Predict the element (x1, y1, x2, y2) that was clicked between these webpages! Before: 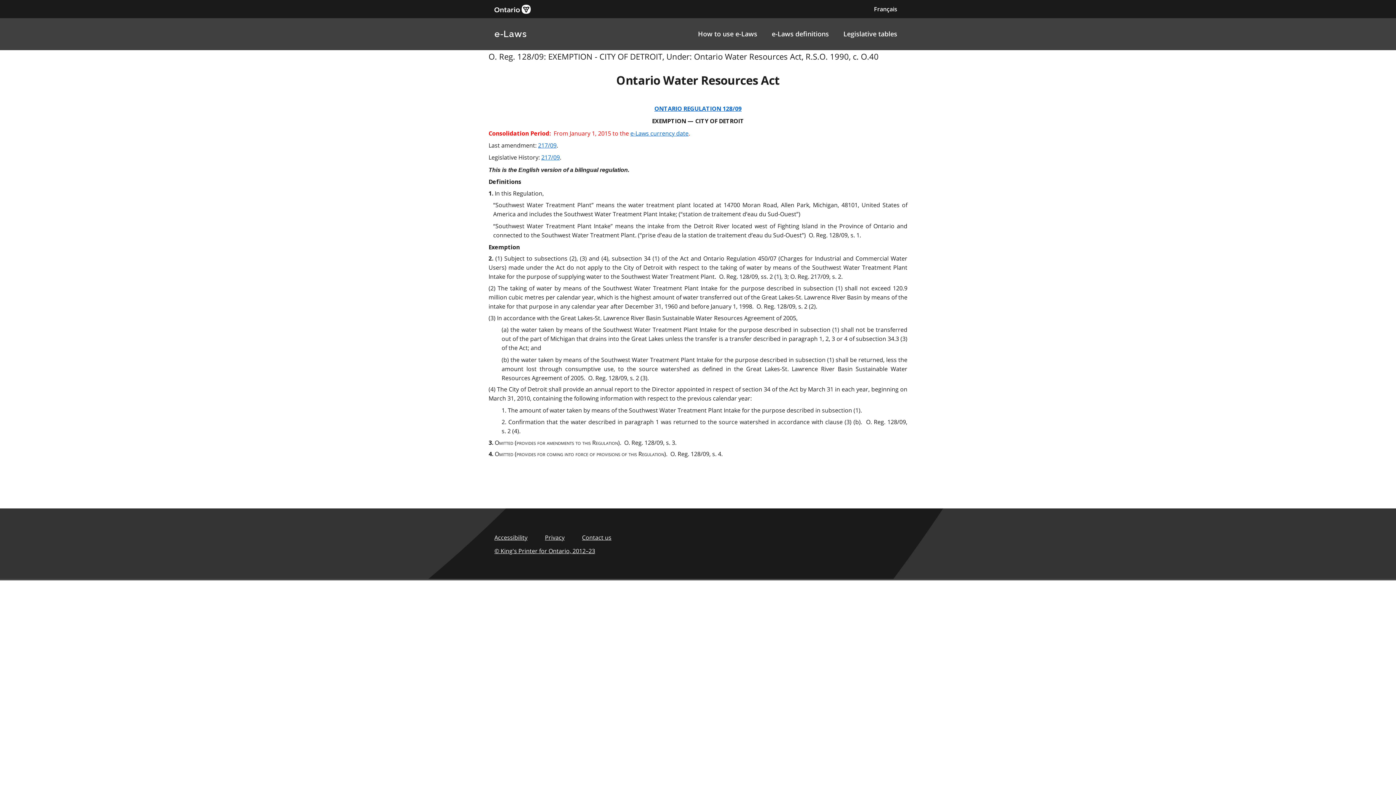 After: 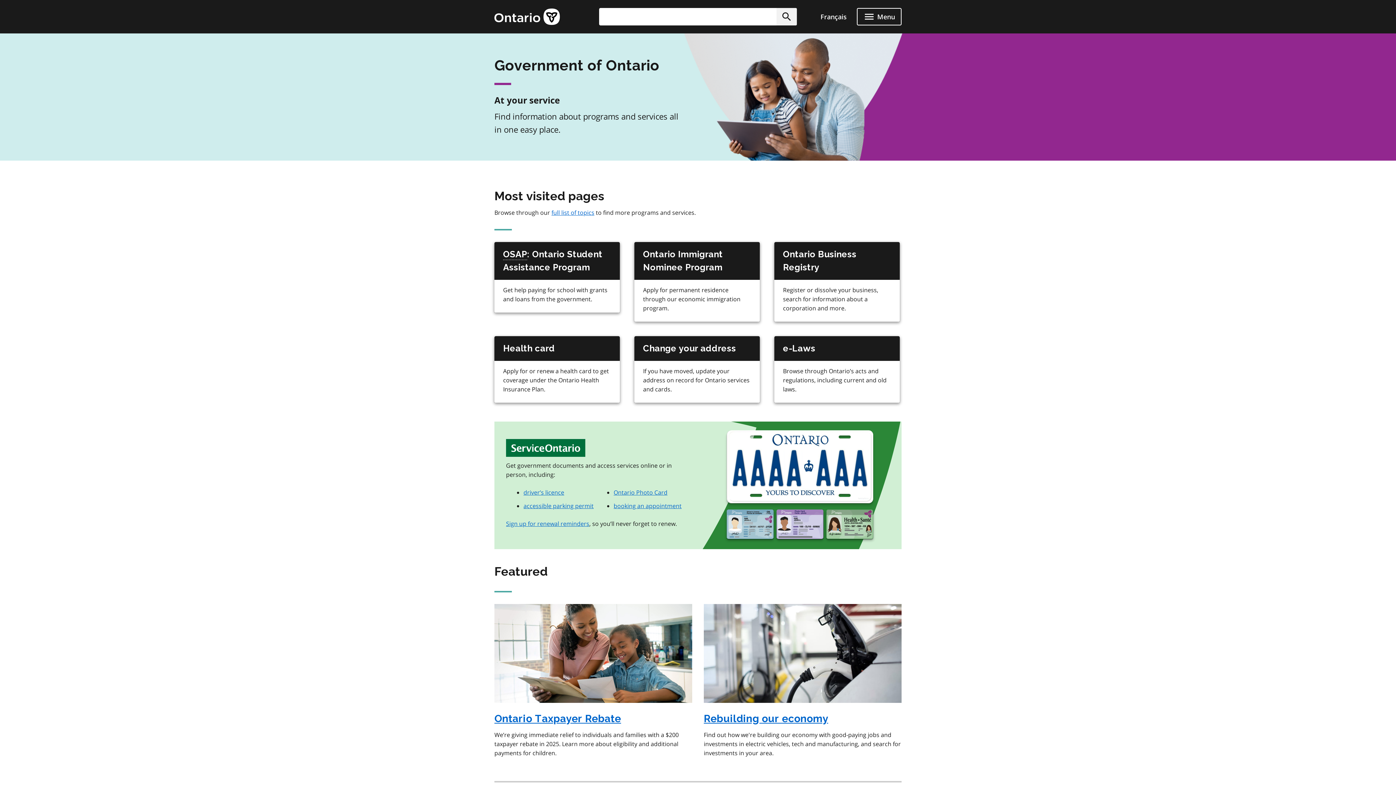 Action: bbox: (494, 4, 530, 13)